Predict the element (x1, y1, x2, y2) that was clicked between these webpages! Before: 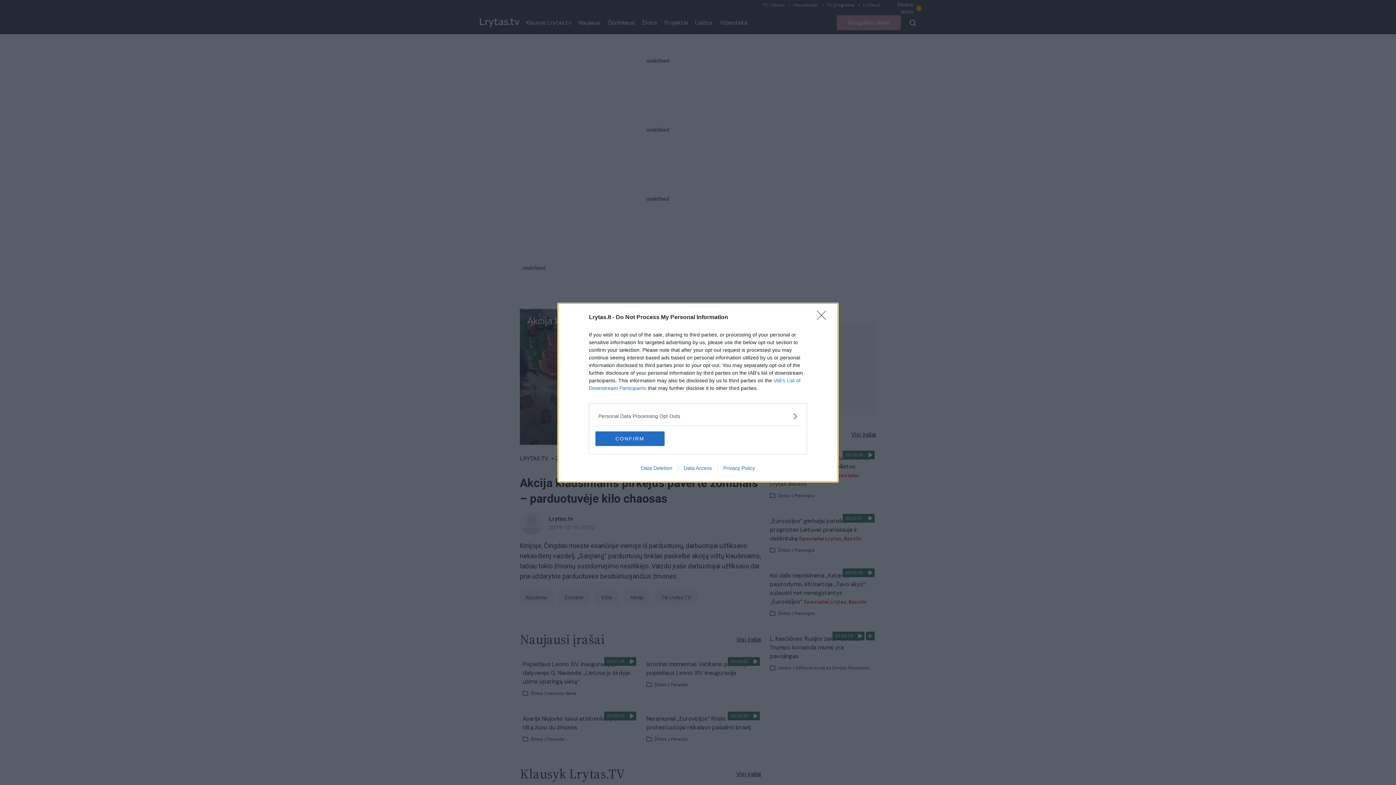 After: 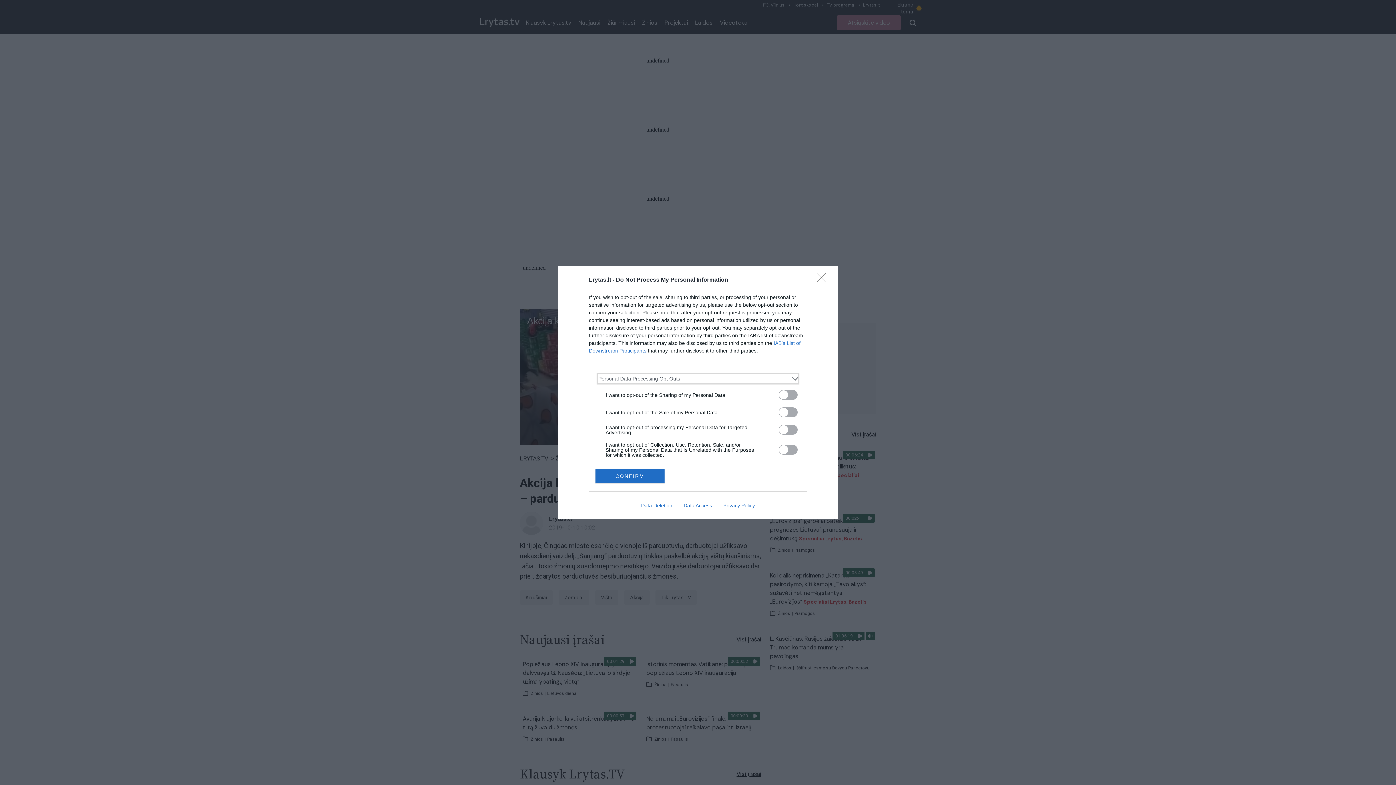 Action: label: Opt-Outs bbox: (598, 412, 797, 420)